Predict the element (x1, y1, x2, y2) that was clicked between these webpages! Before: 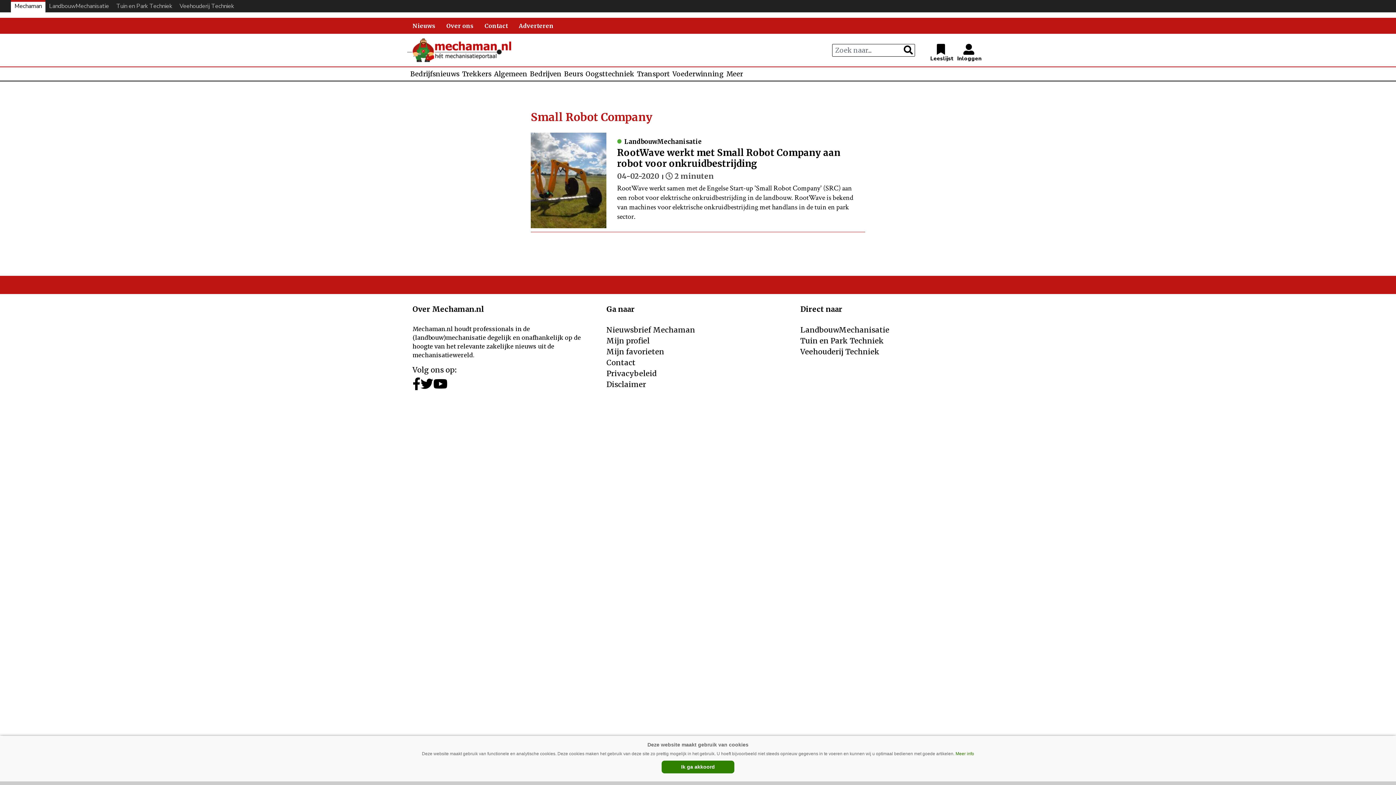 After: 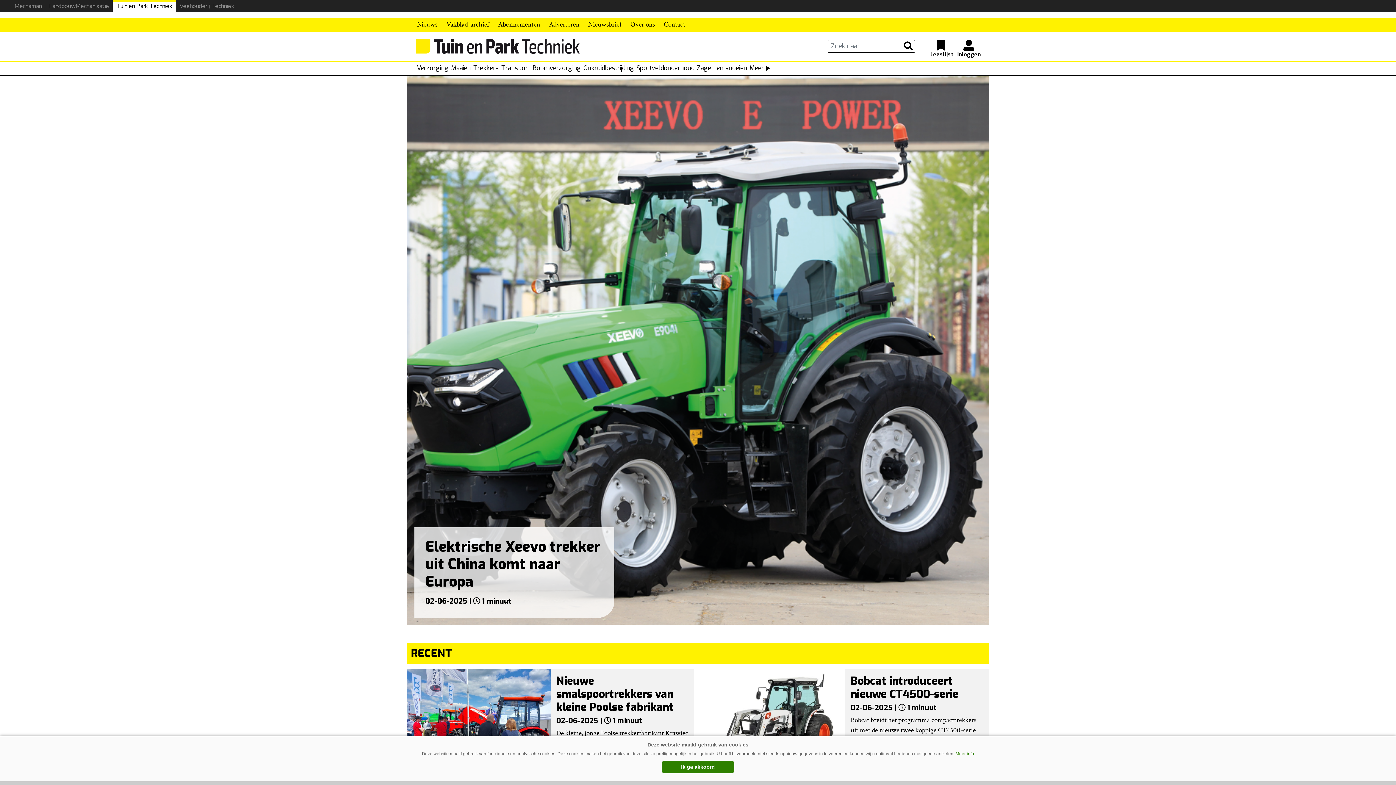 Action: bbox: (800, 336, 884, 345) label: Tuin en Park Techniek